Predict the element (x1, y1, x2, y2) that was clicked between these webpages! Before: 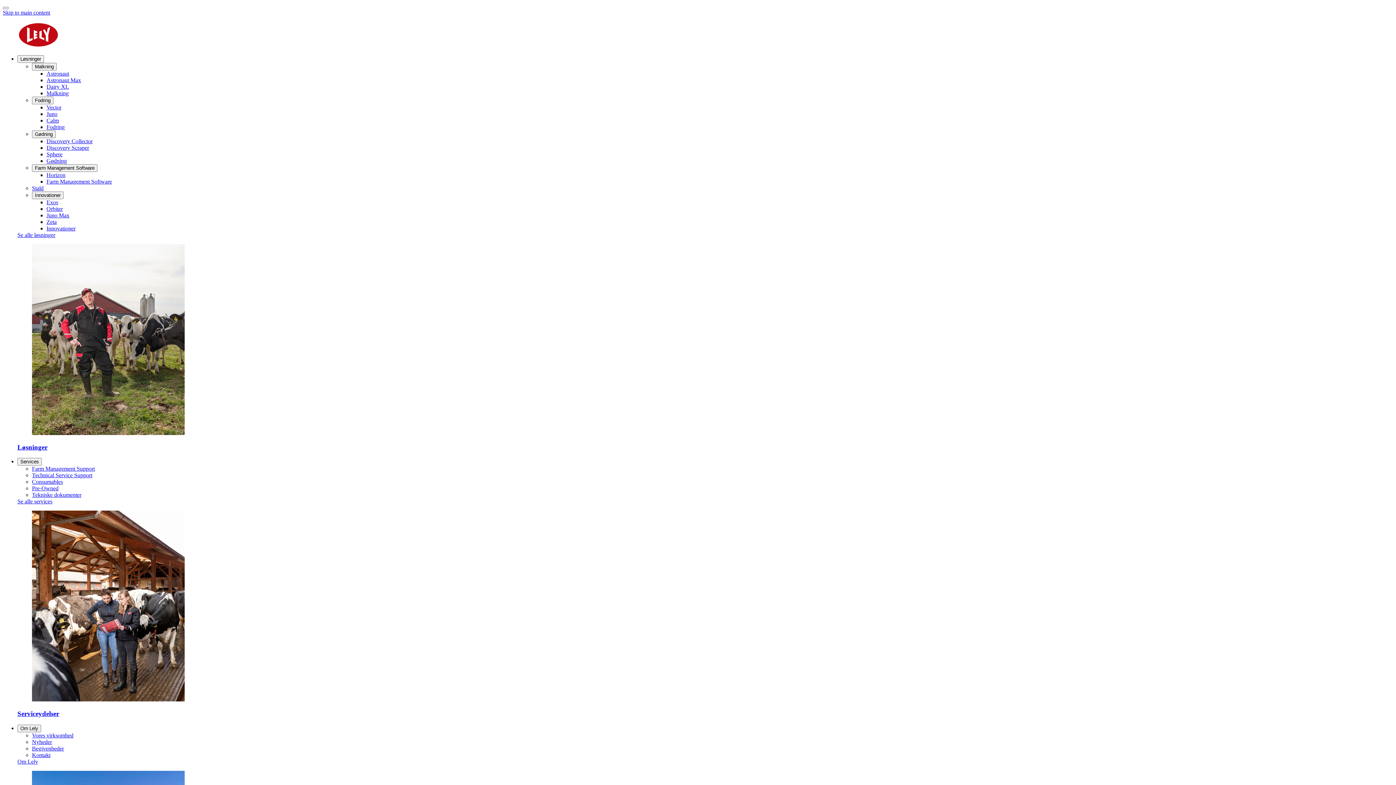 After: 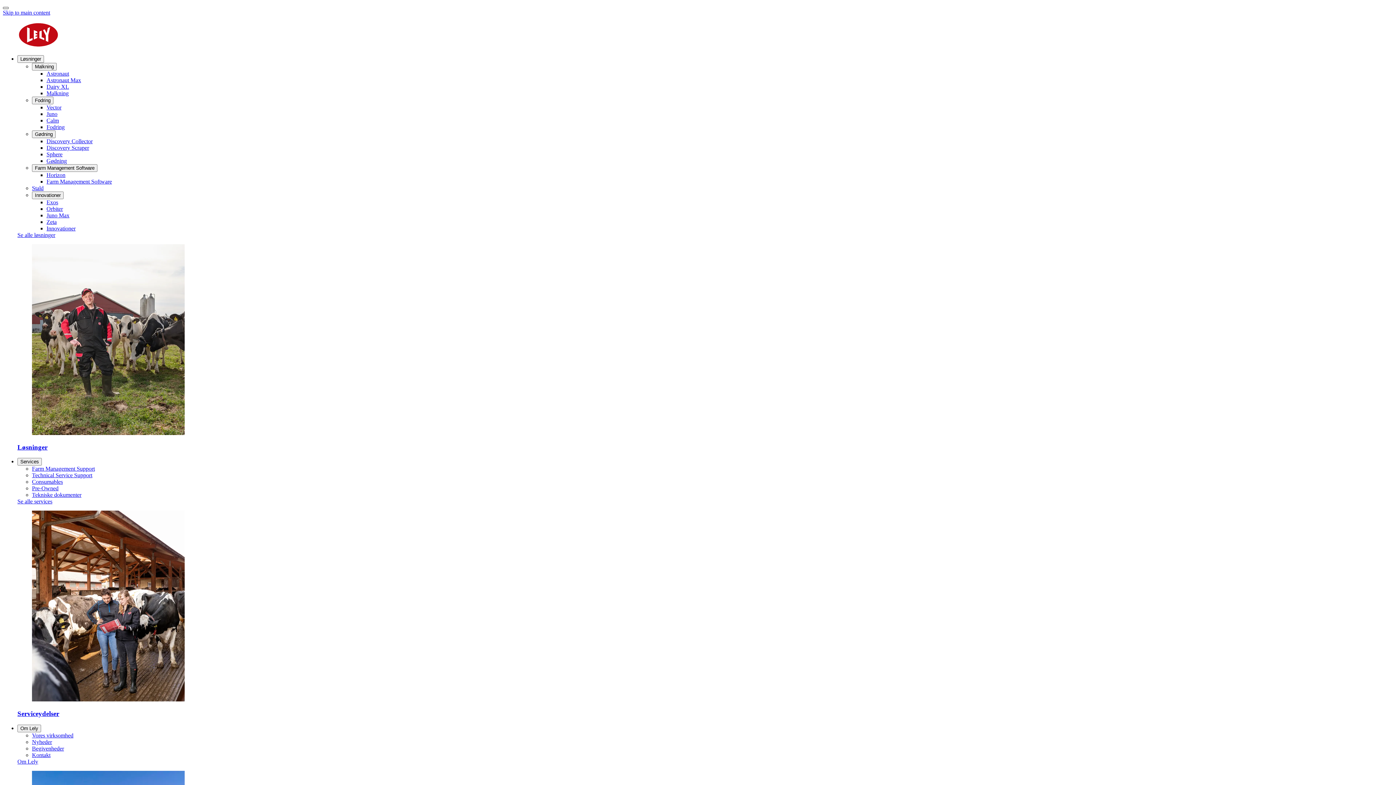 Action: bbox: (2, 6, 8, 9)